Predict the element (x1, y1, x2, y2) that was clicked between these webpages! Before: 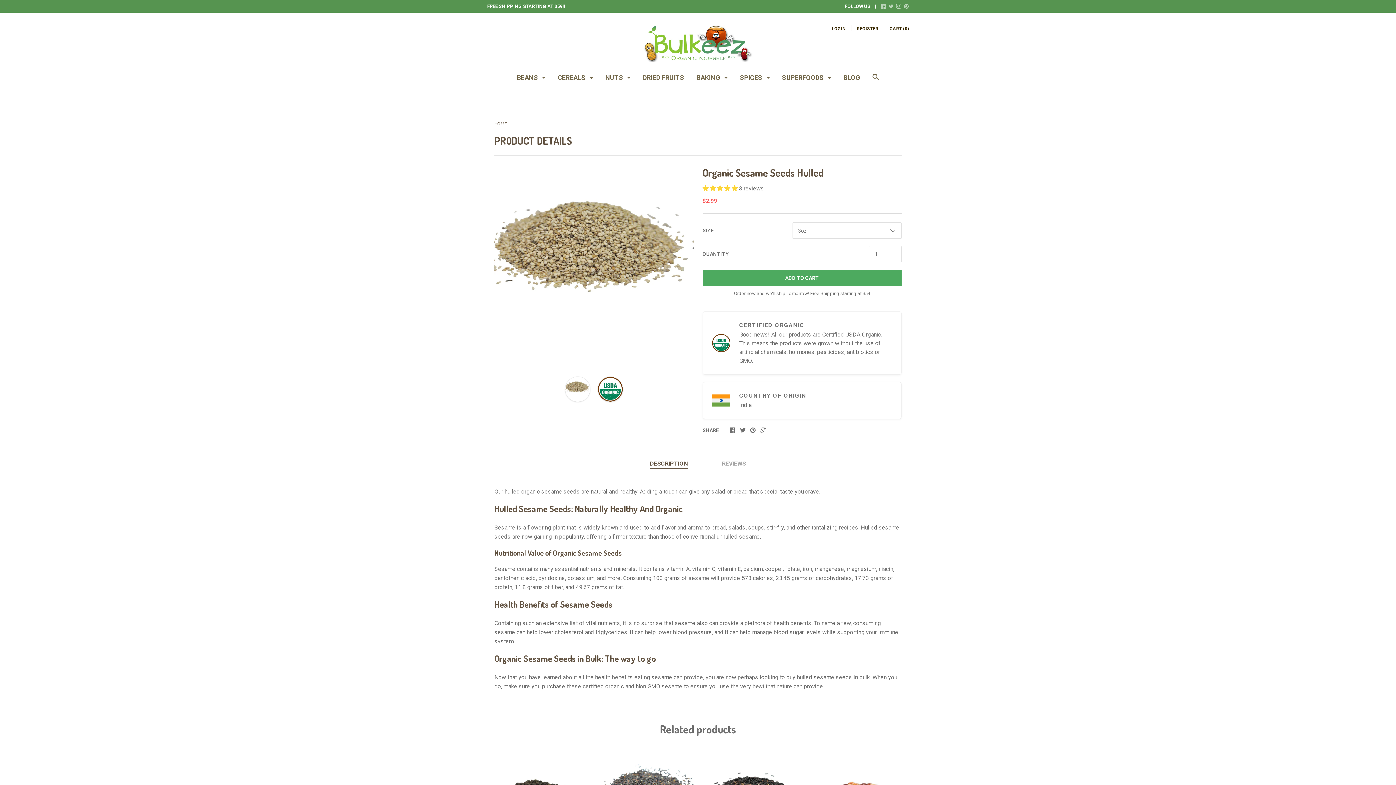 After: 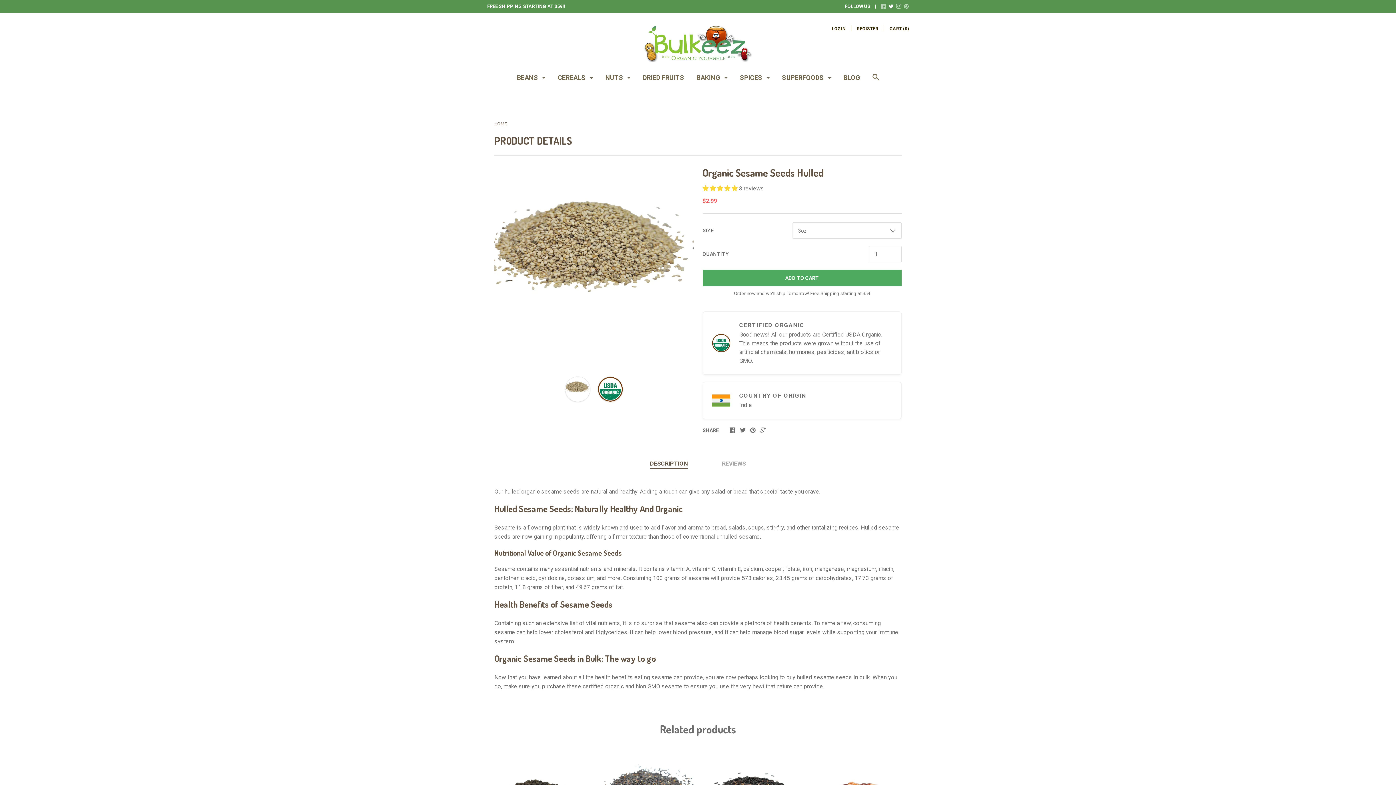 Action: bbox: (888, 4, 893, 9)